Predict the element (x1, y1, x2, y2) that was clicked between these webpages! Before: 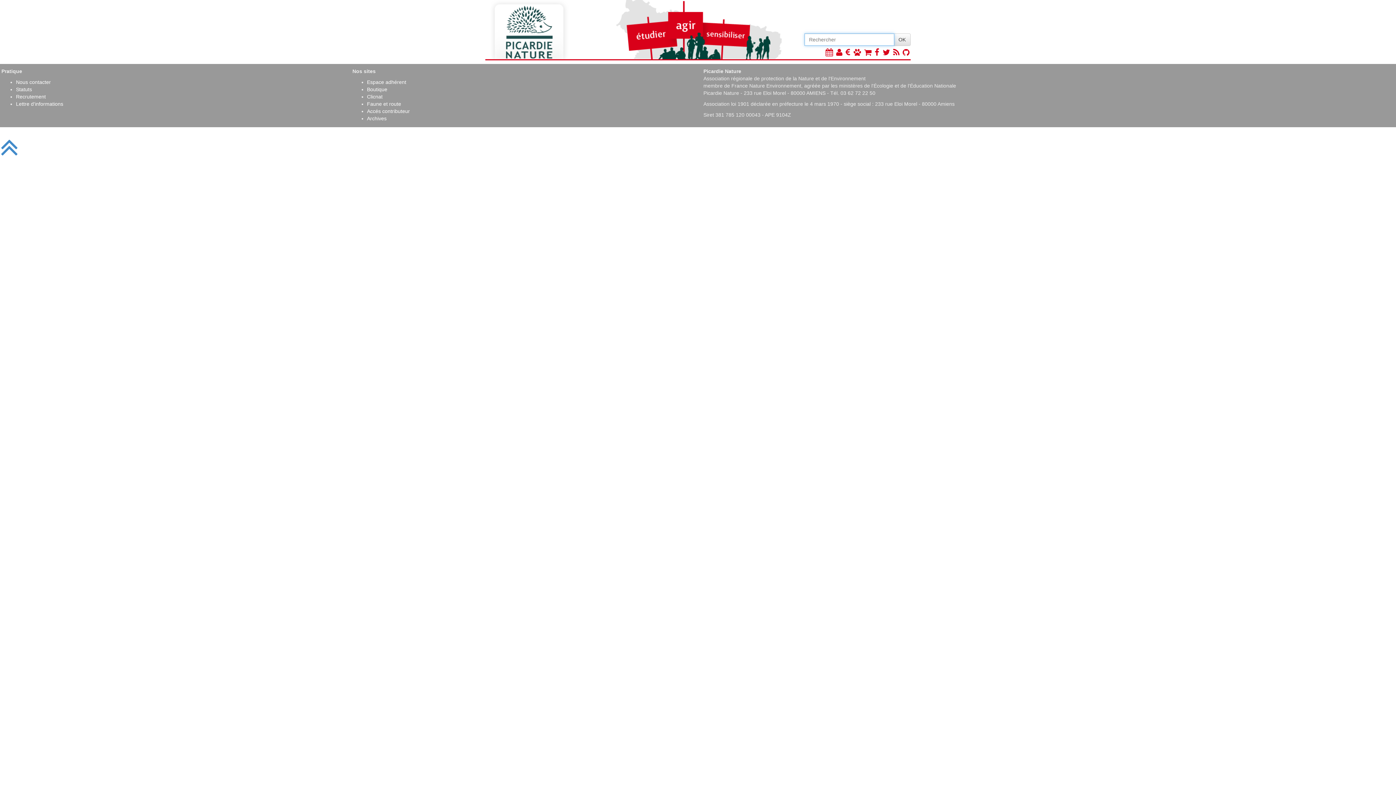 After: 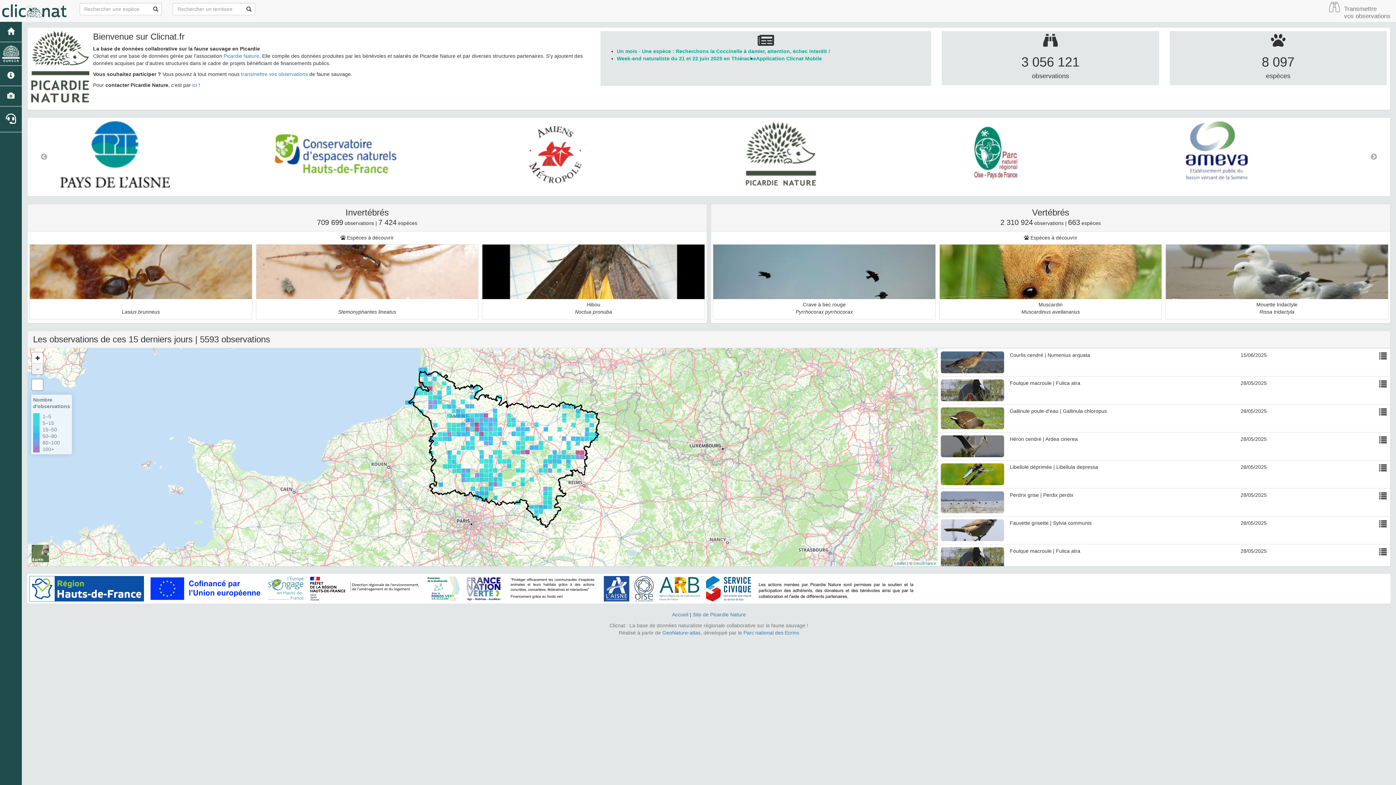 Action: bbox: (853, 48, 861, 57)